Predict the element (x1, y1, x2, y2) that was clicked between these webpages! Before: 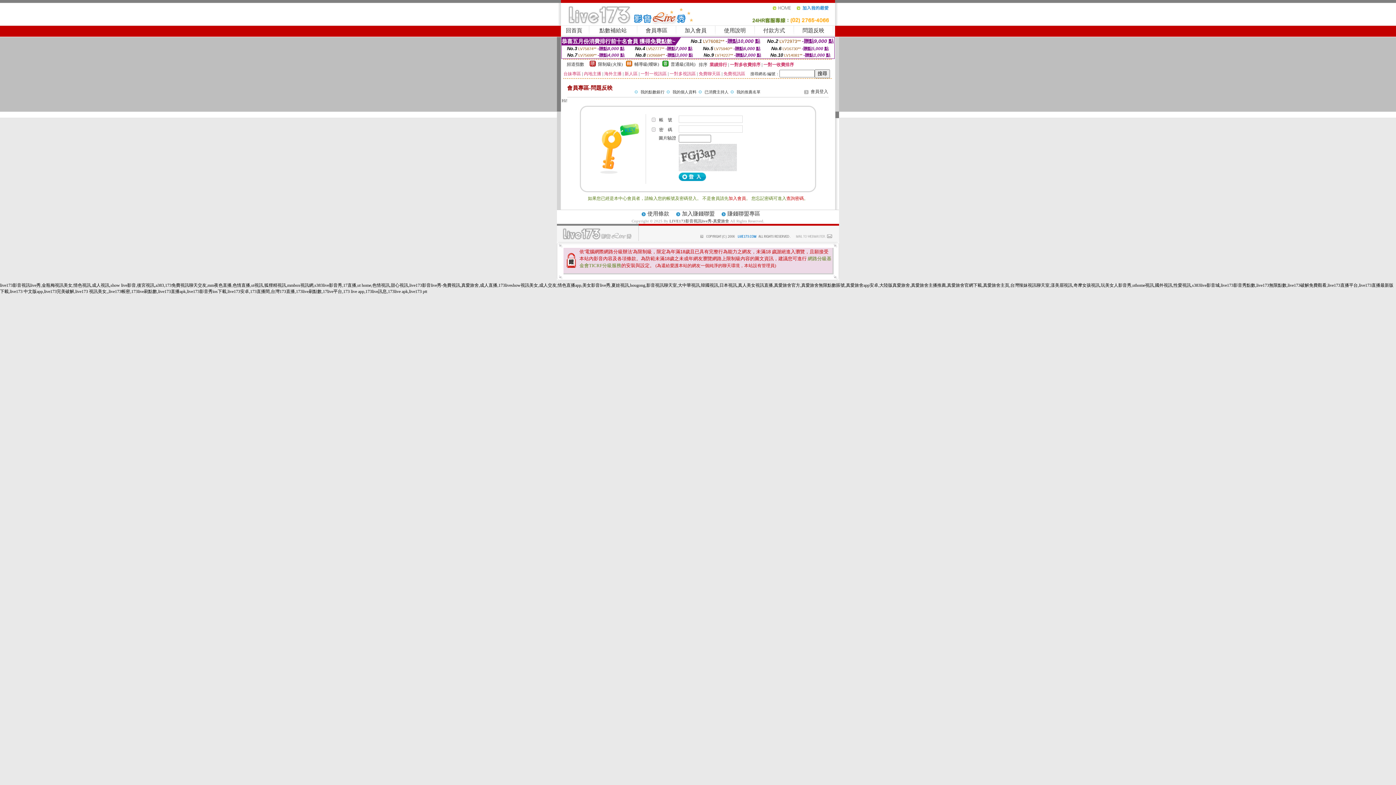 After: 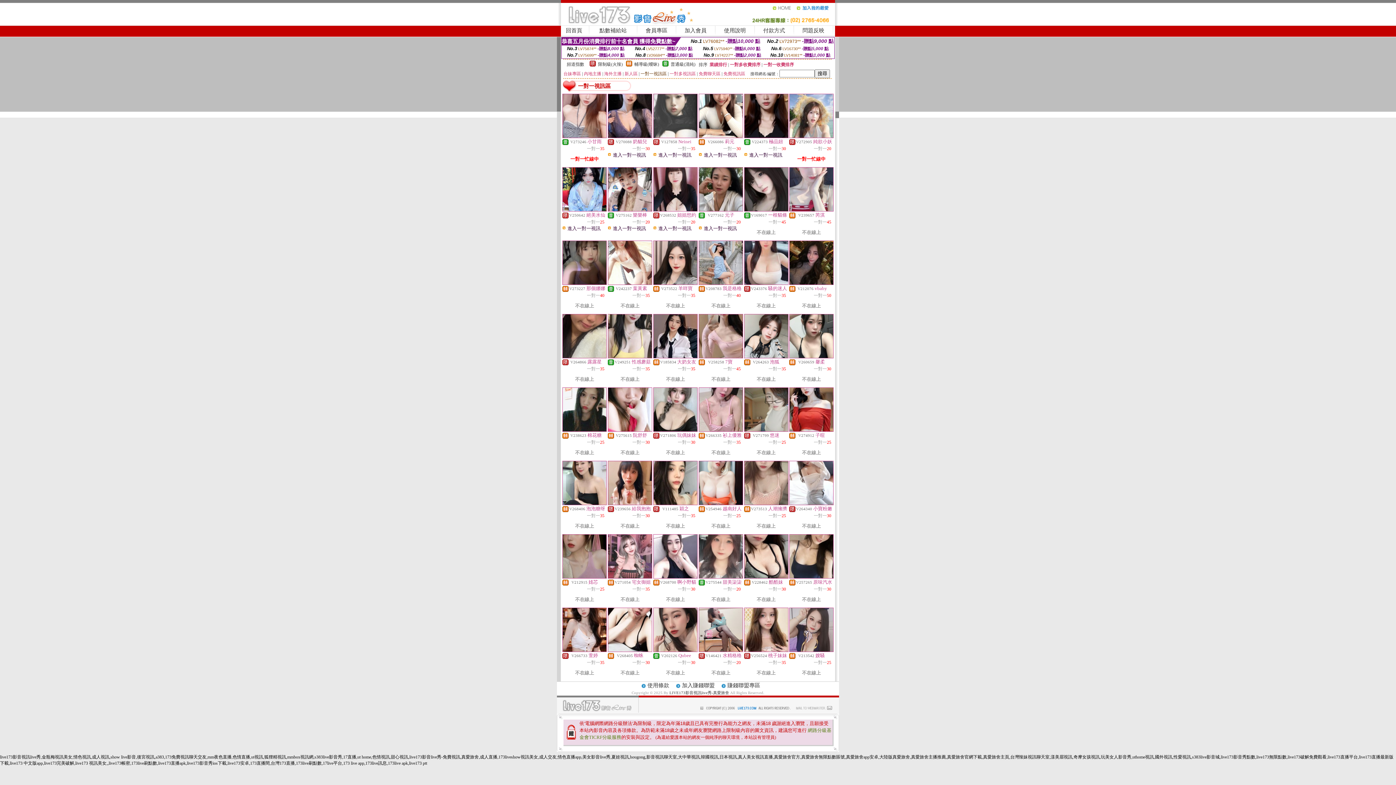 Action: label: 一對一視訊區 bbox: (640, 71, 666, 76)